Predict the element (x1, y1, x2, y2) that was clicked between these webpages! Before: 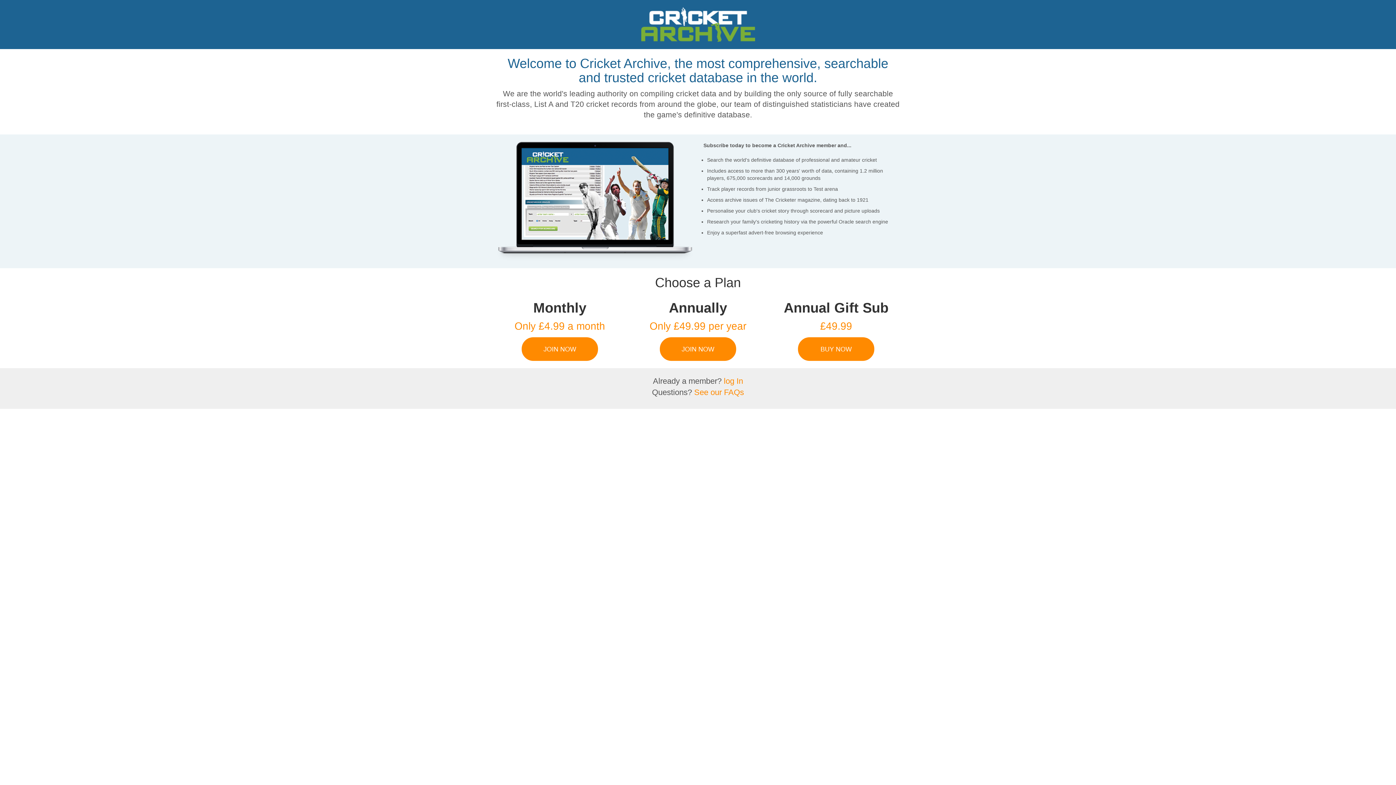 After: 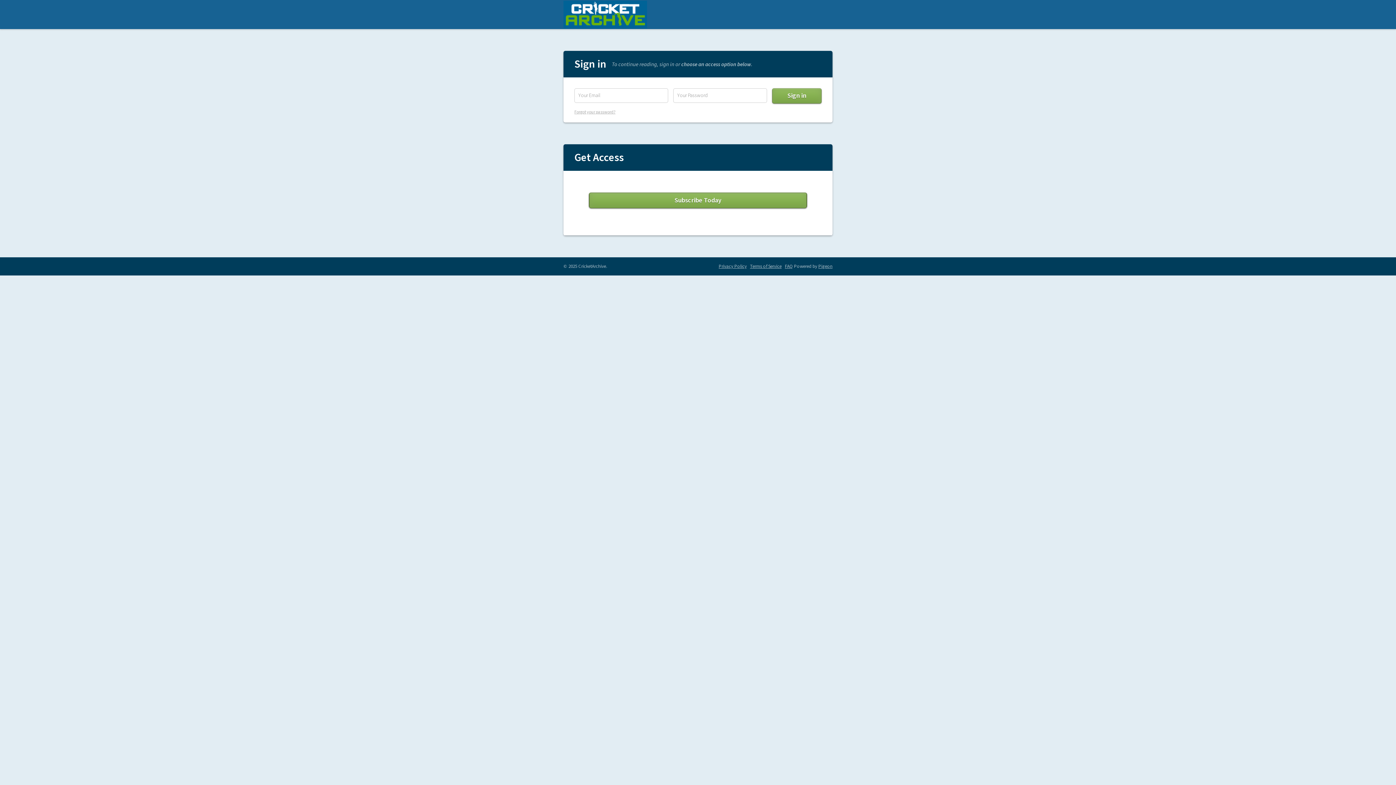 Action: label: log In bbox: (724, 376, 743, 385)